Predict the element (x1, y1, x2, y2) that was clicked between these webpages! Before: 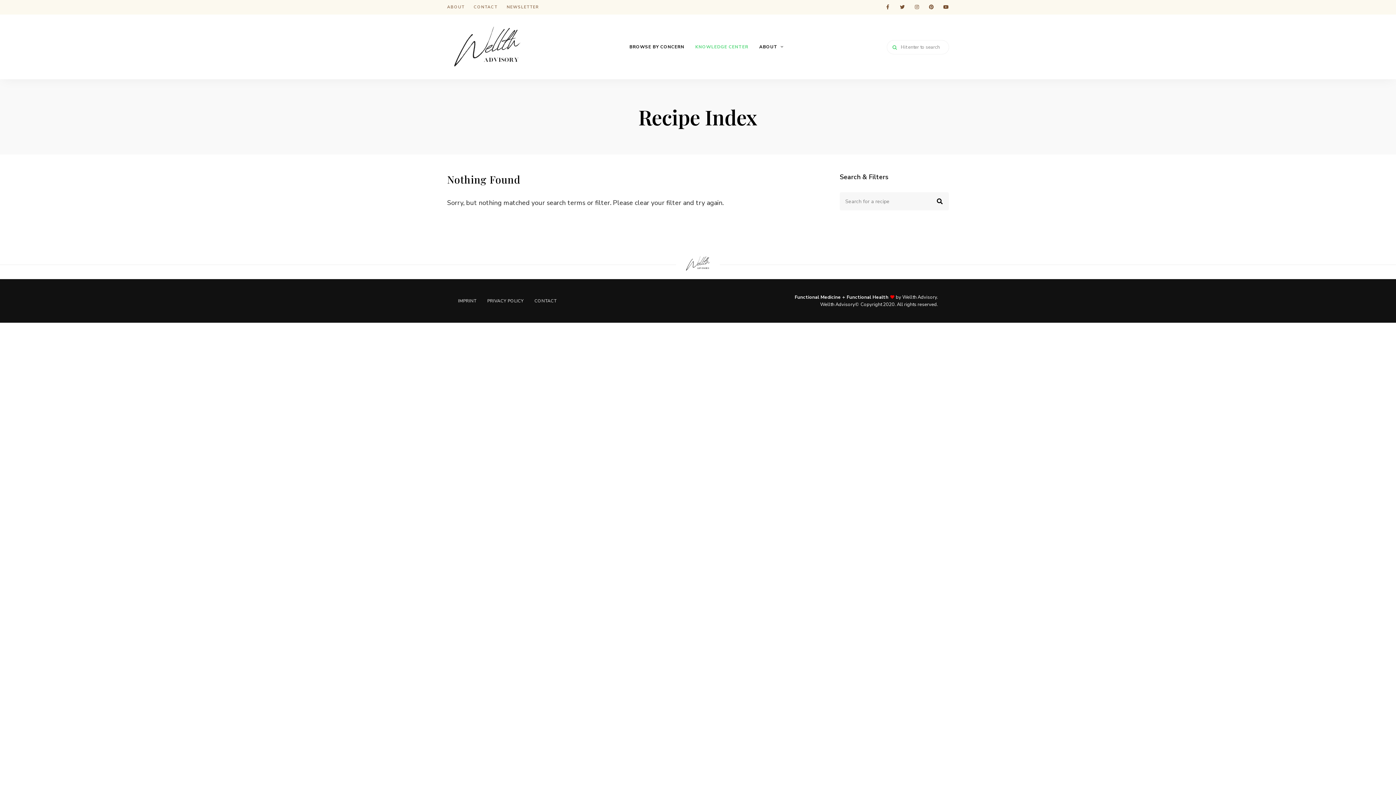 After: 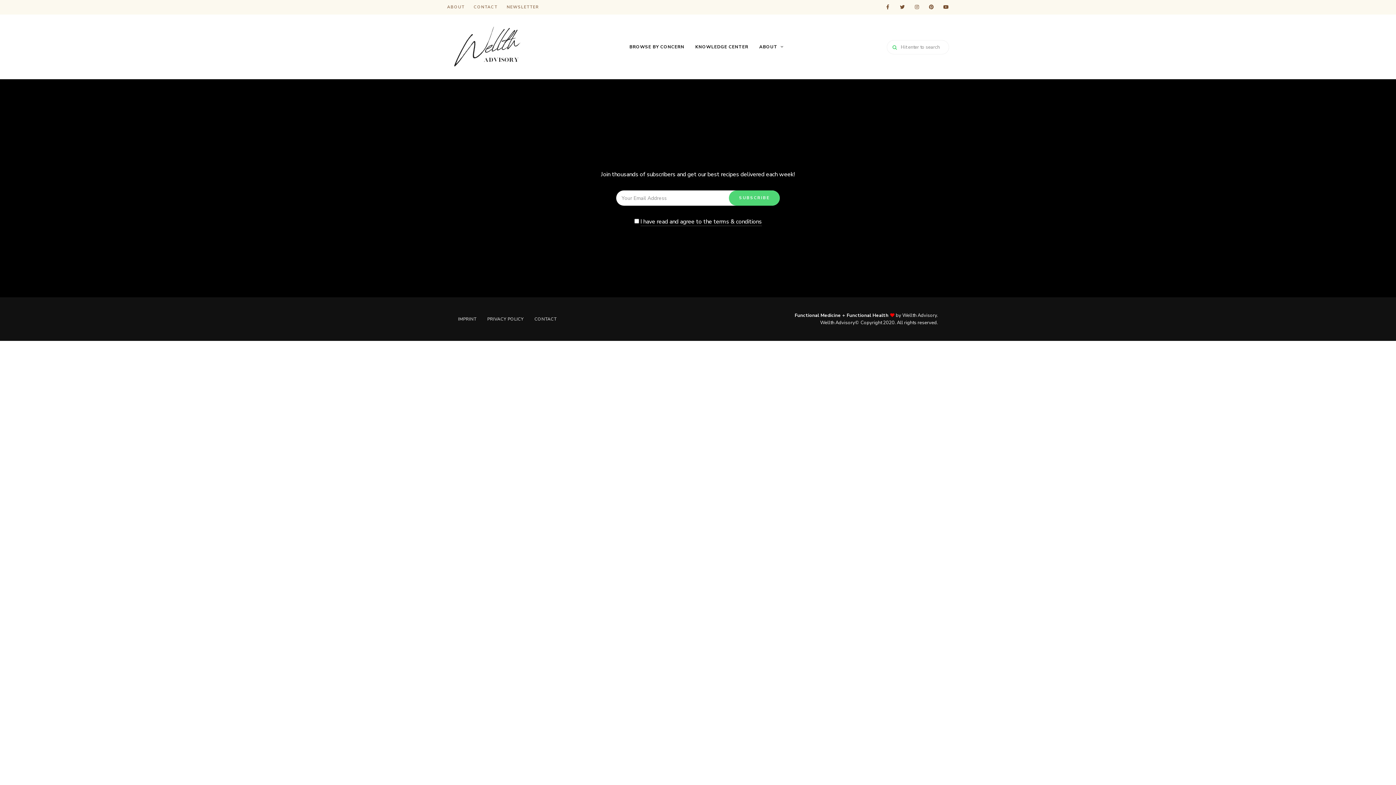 Action: label: NEWSLETTER bbox: (506, 0, 539, 14)